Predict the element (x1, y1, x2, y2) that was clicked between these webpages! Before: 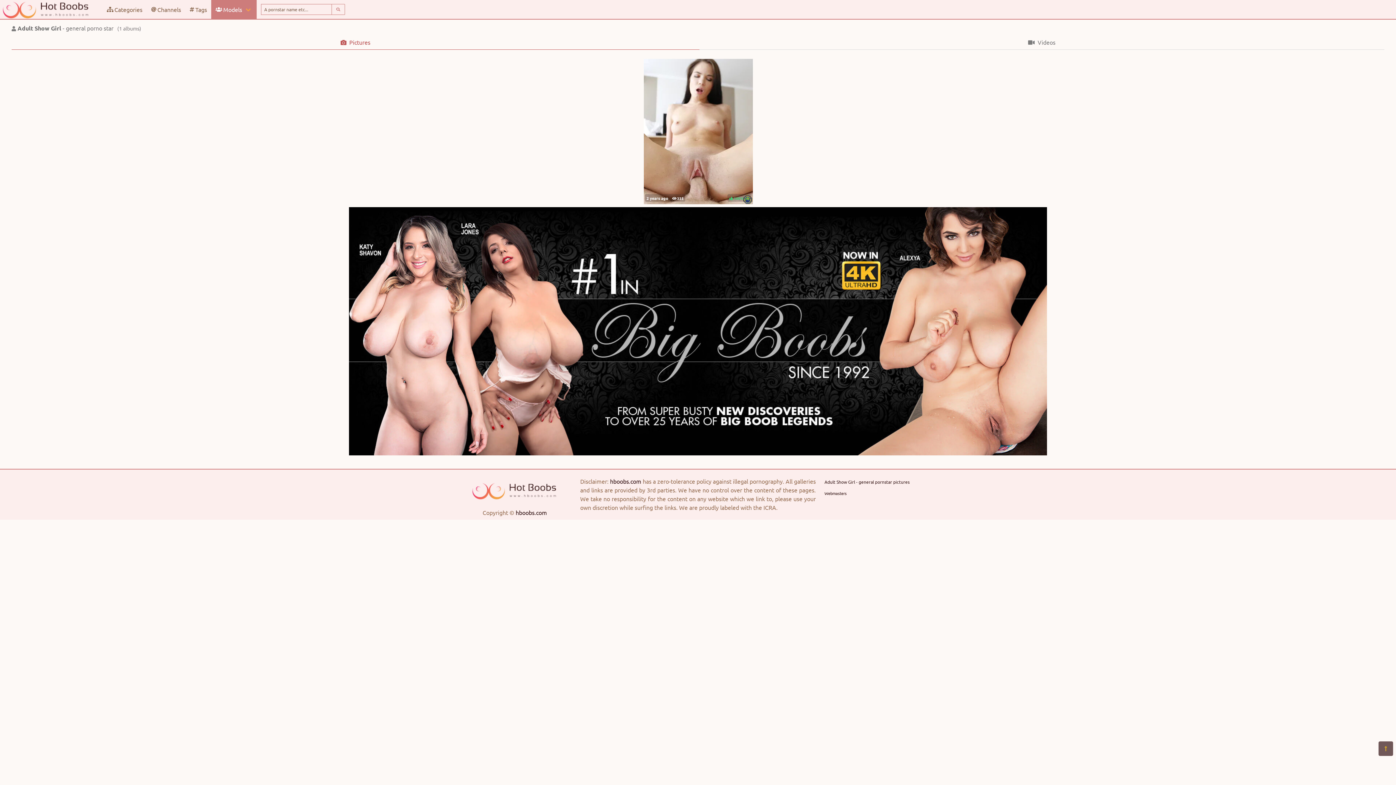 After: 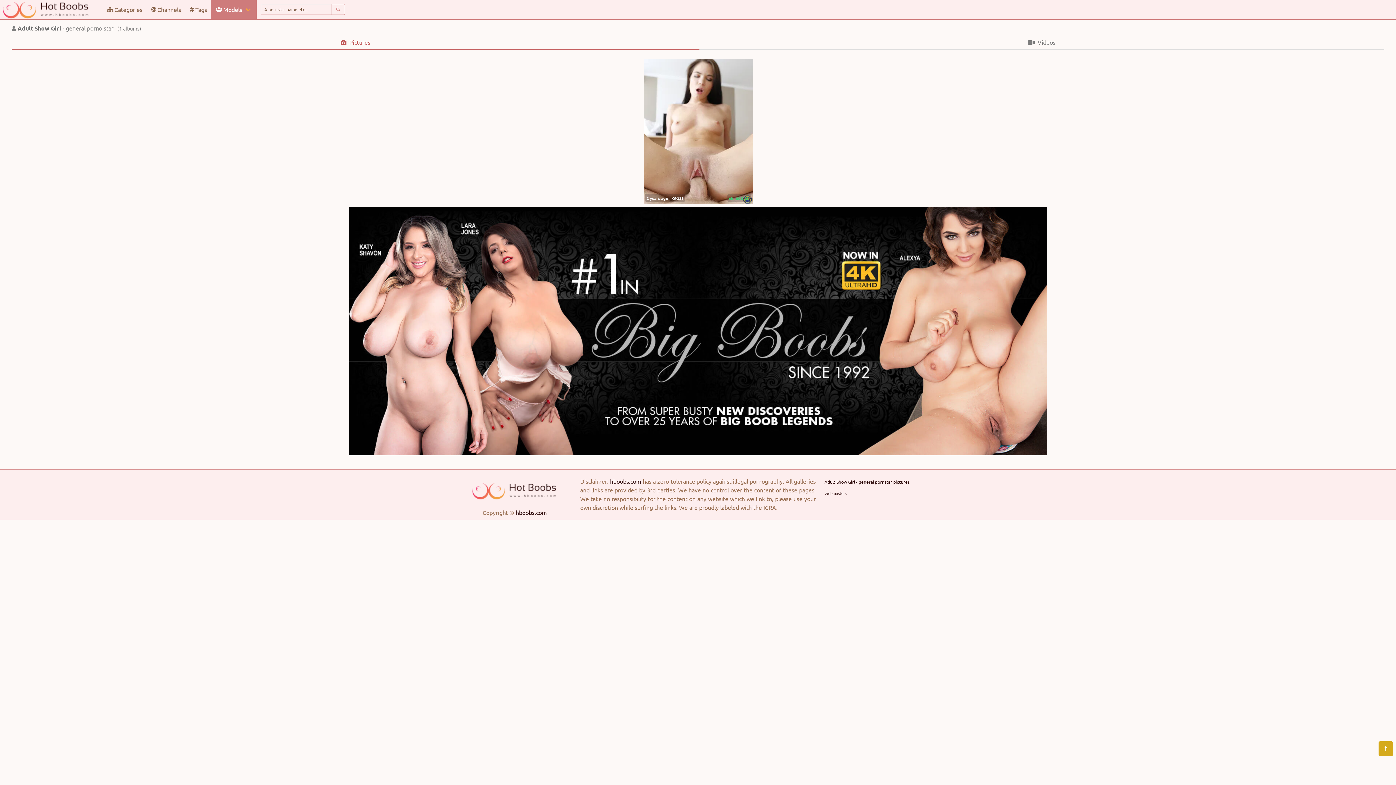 Action: bbox: (1378, 741, 1393, 756)